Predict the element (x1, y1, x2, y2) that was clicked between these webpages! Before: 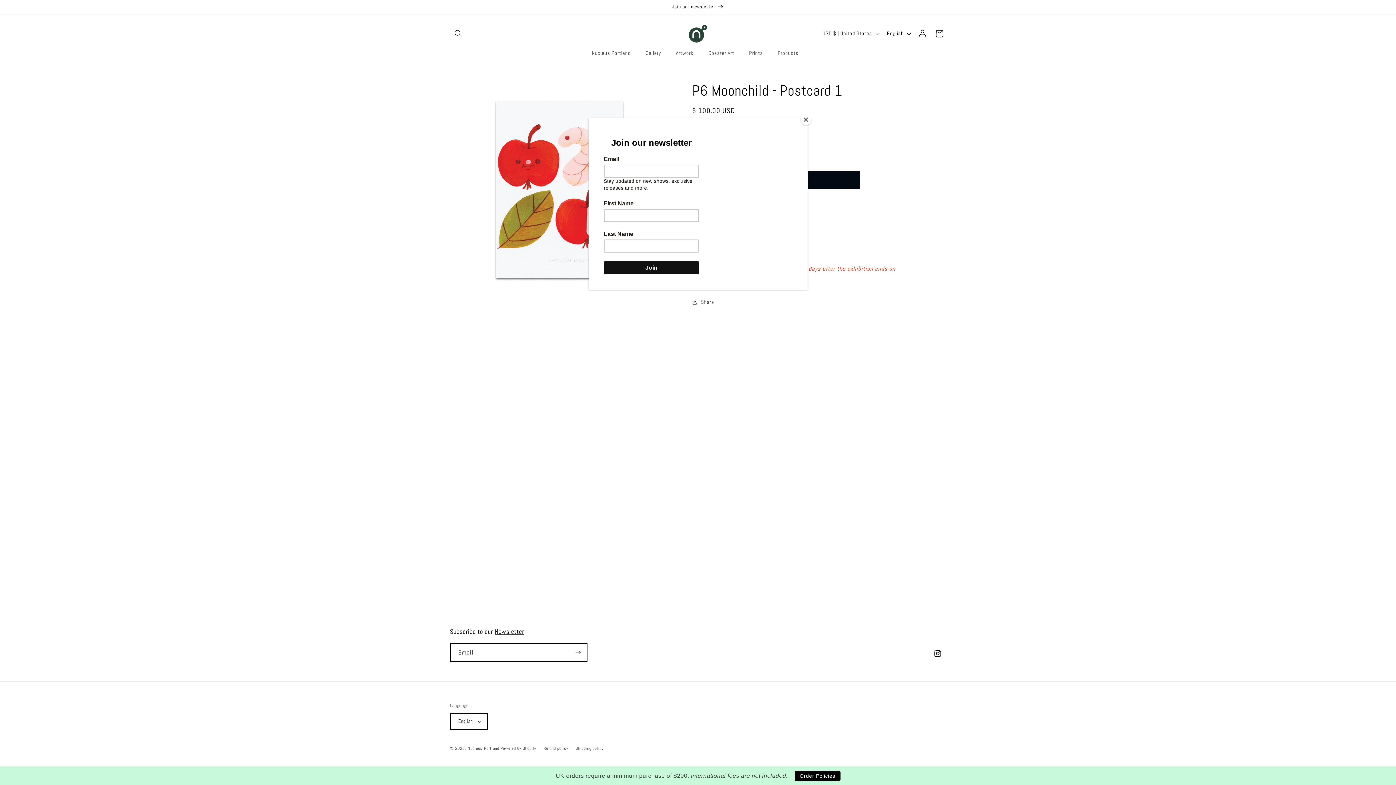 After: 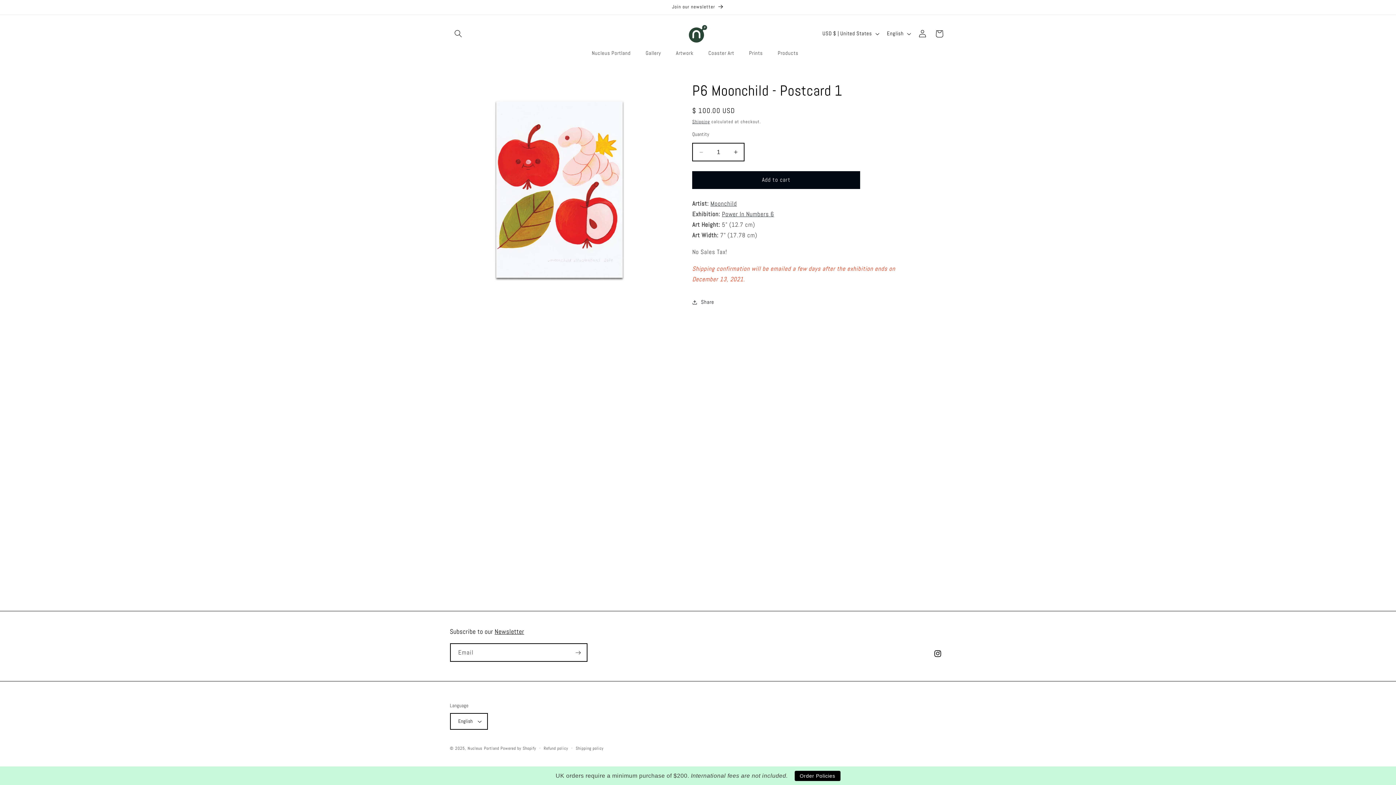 Action: bbox: (800, 114, 811, 125) label: Close